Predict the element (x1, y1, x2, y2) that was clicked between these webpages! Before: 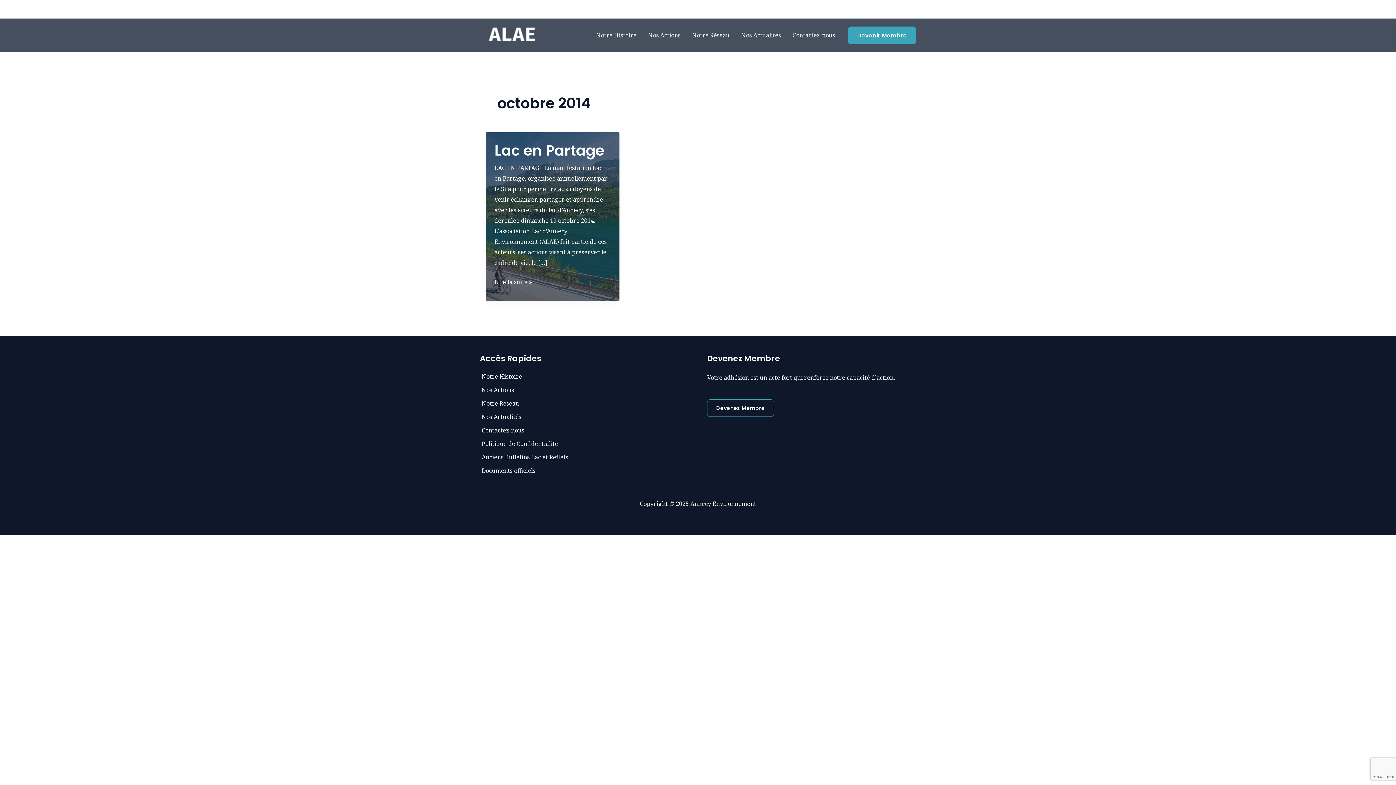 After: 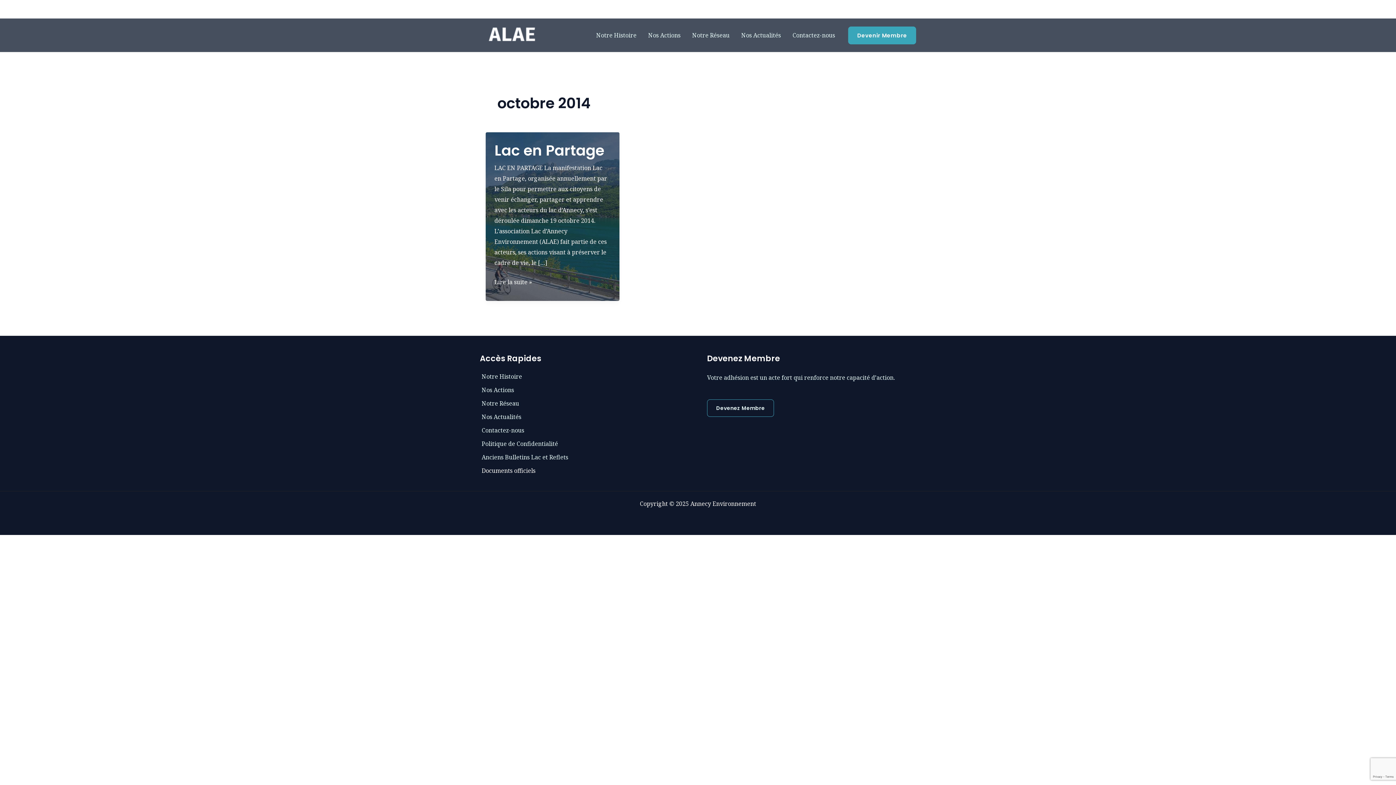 Action: label: Documents officiels bbox: (480, 466, 535, 474)